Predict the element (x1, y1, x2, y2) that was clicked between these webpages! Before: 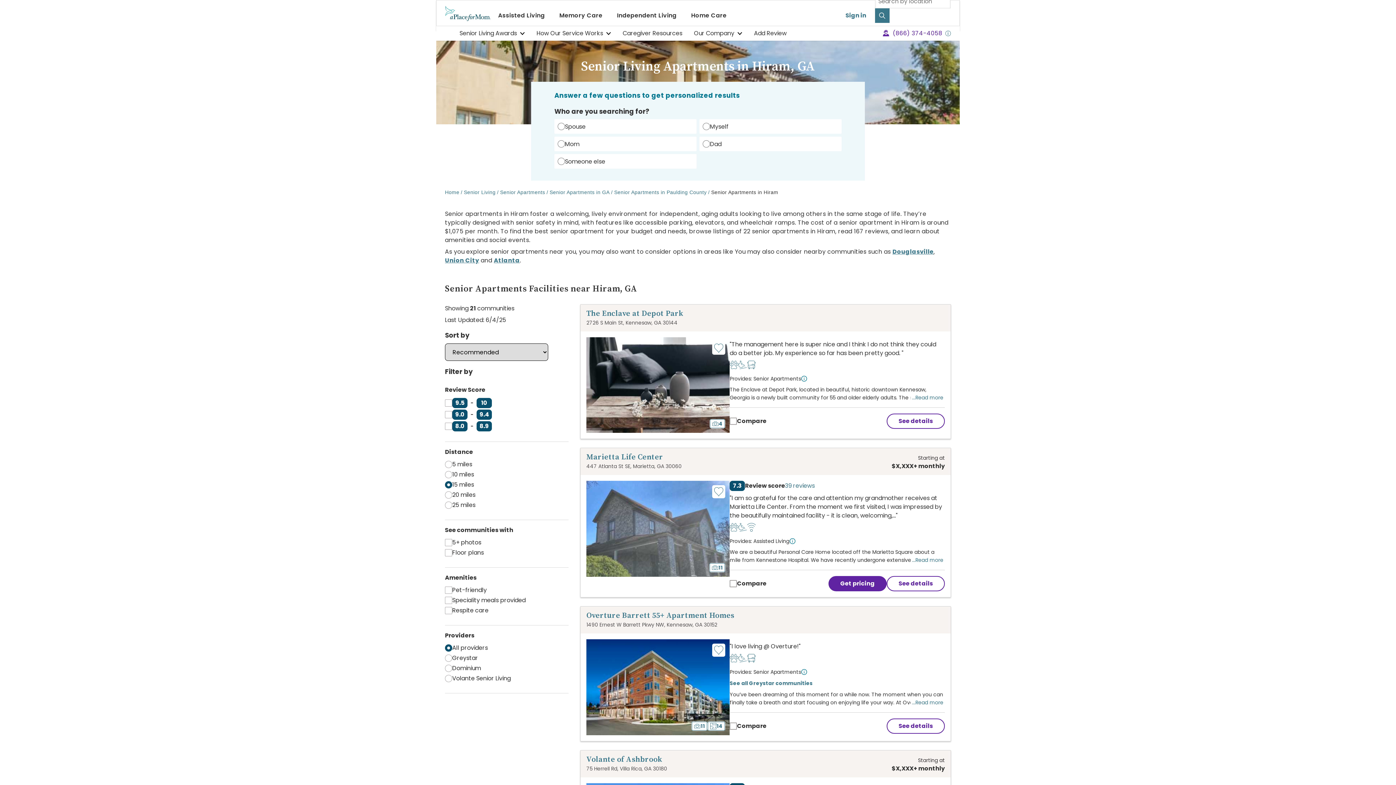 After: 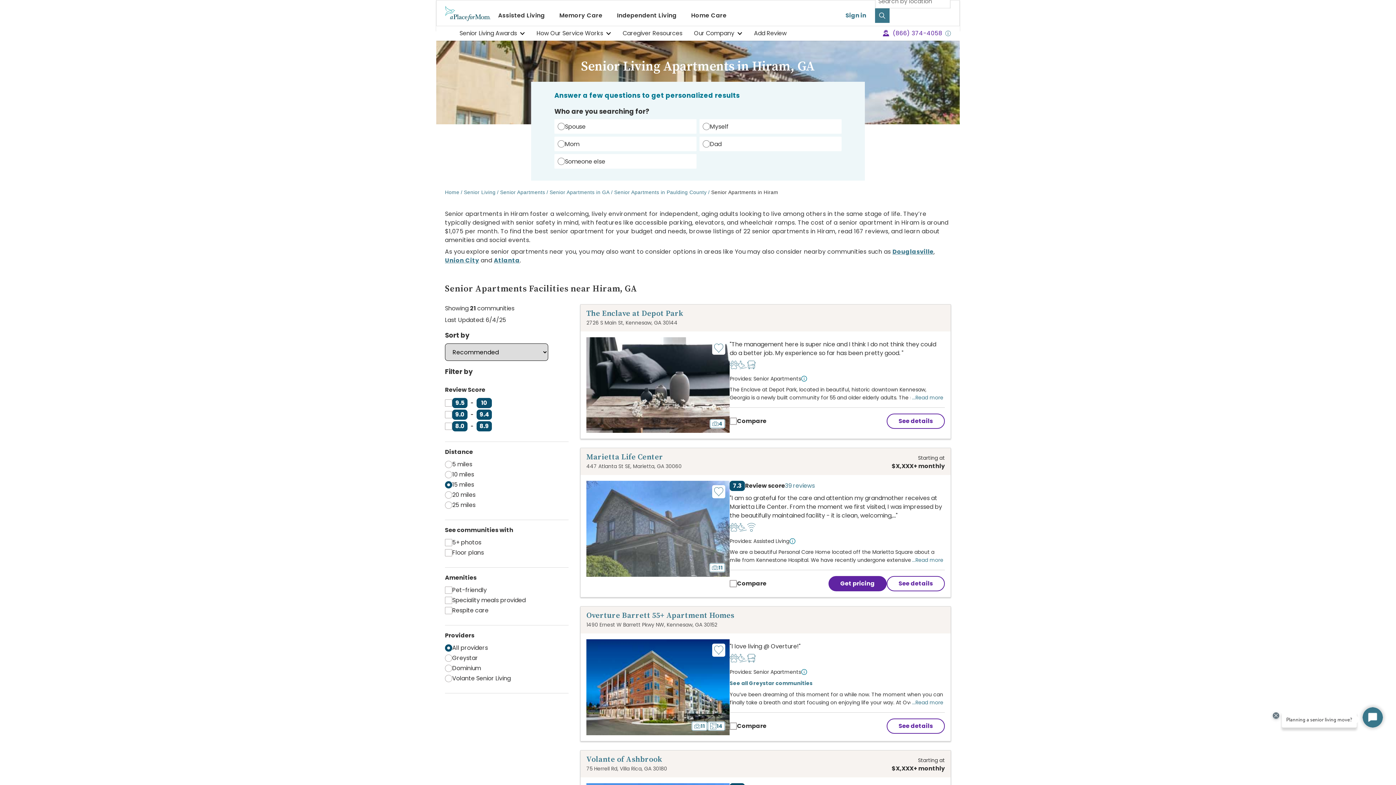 Action: bbox: (586, 765, 667, 772) label: 75 Herrell Rd, Villa Rica, GA 30180